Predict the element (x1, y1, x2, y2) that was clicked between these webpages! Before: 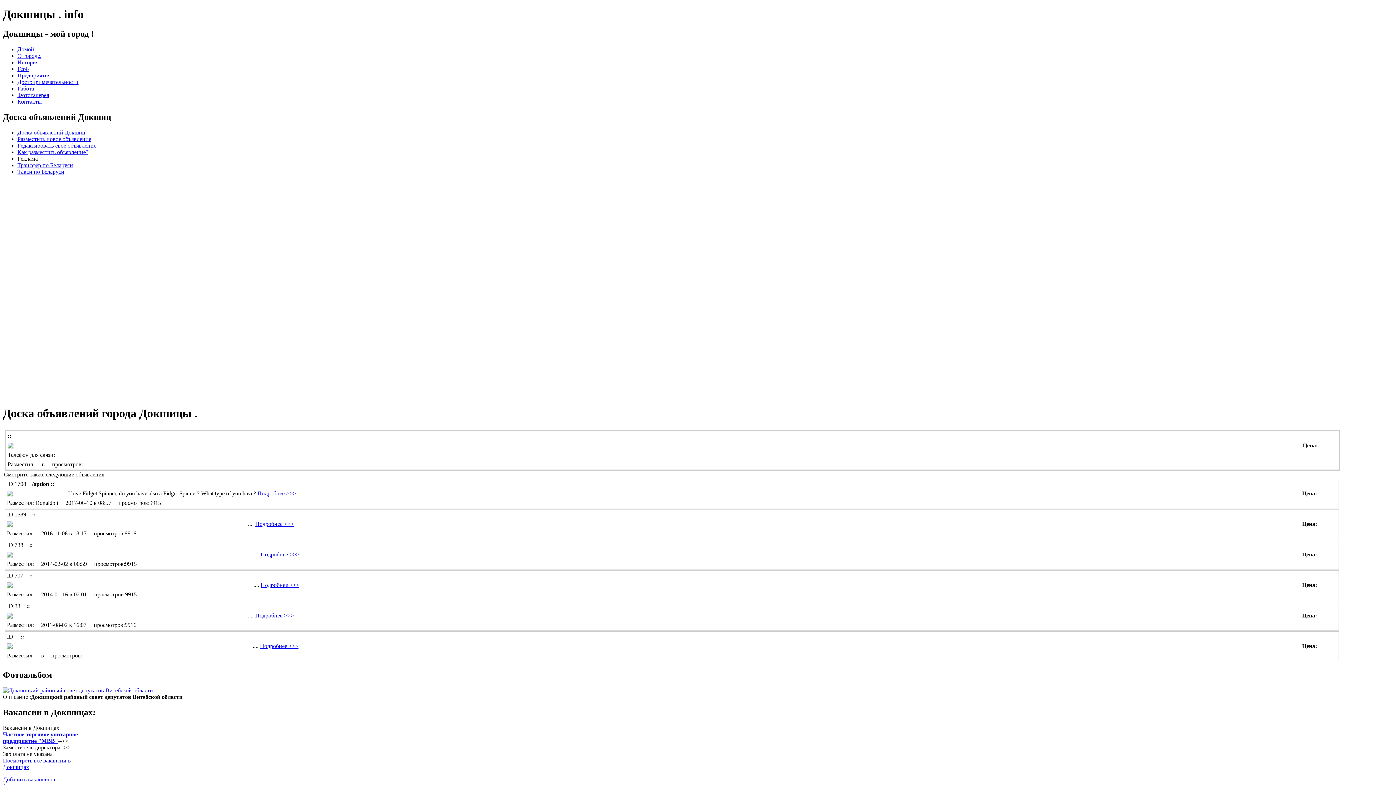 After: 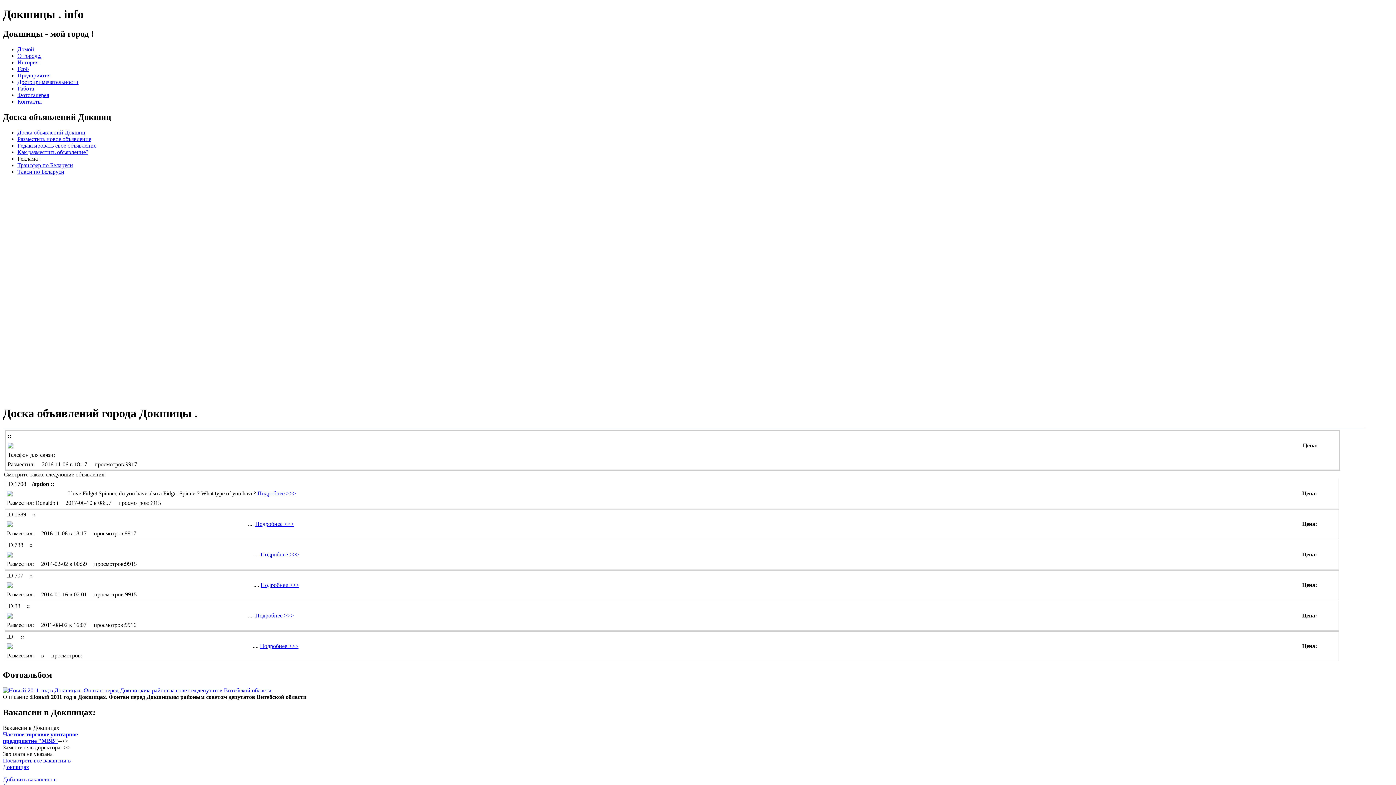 Action: label: Подробнее >>> bbox: (255, 521, 293, 527)